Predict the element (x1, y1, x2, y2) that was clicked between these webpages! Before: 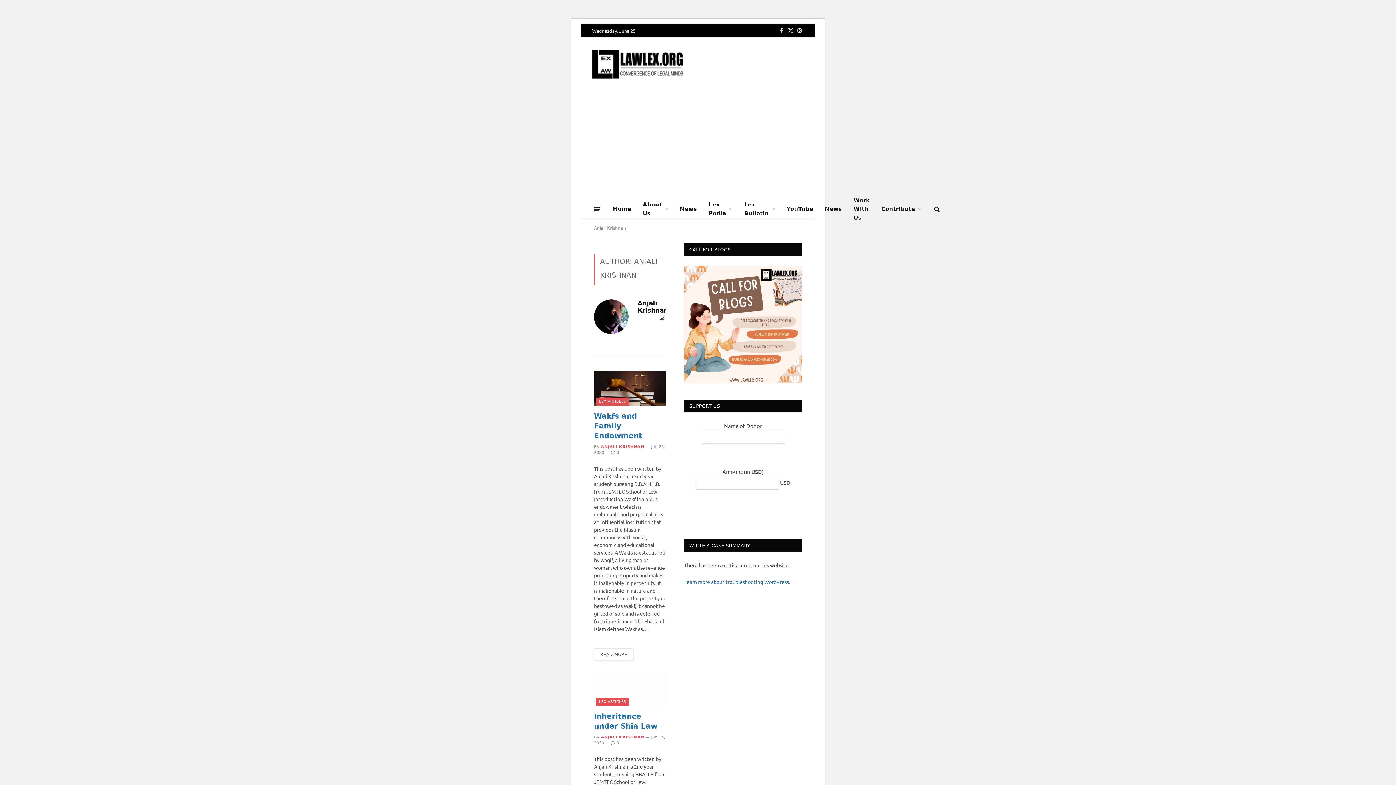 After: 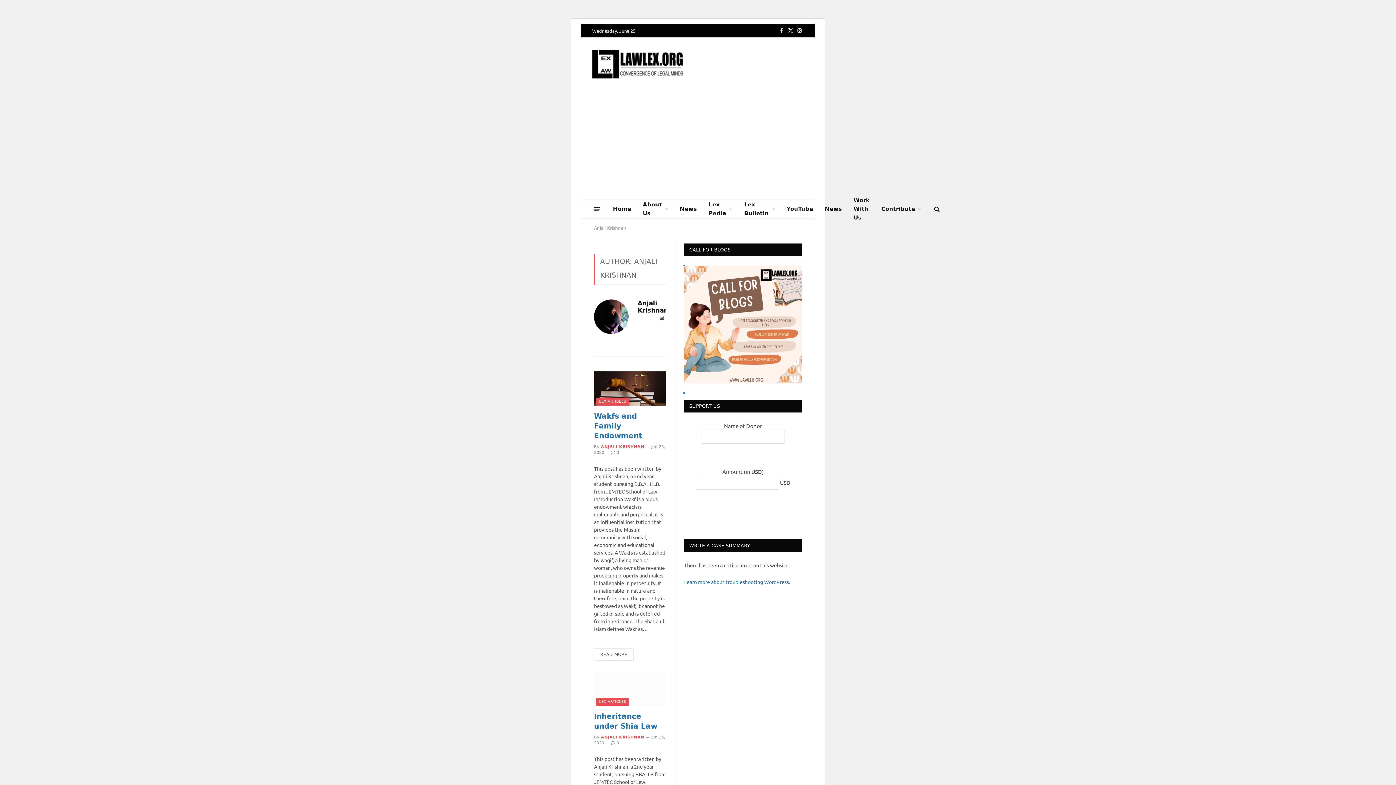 Action: bbox: (684, 265, 802, 383)